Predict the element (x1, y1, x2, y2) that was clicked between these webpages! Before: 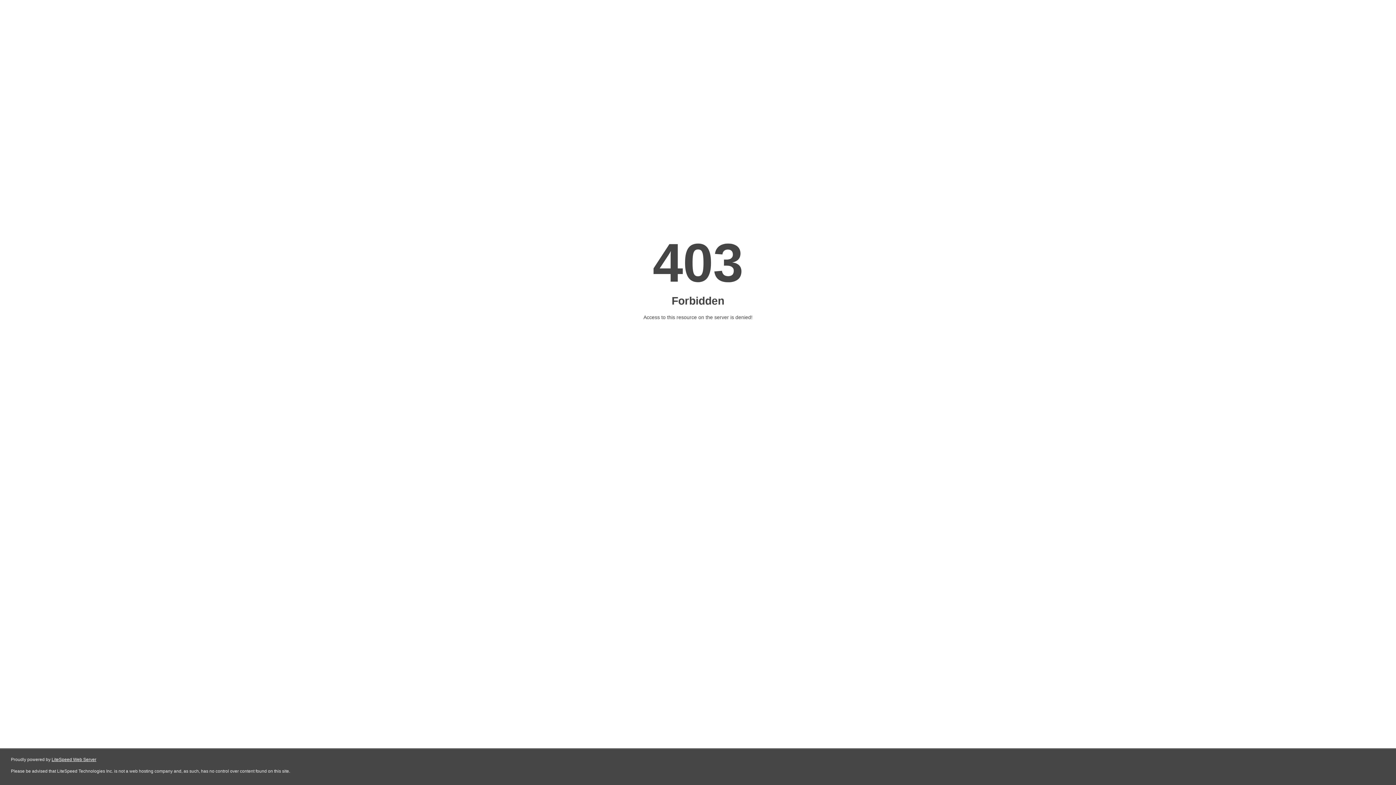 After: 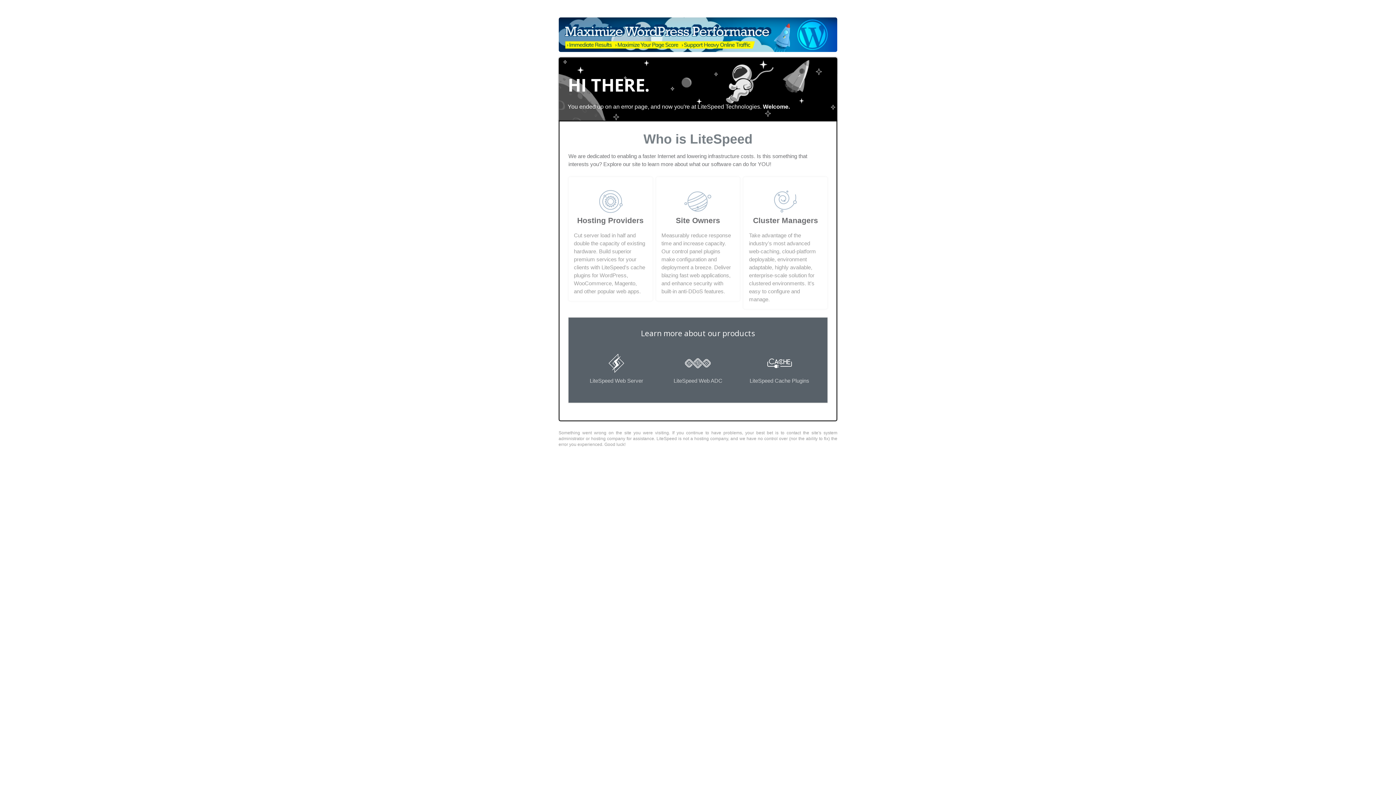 Action: bbox: (51, 757, 96, 762) label: LiteSpeed Web Server